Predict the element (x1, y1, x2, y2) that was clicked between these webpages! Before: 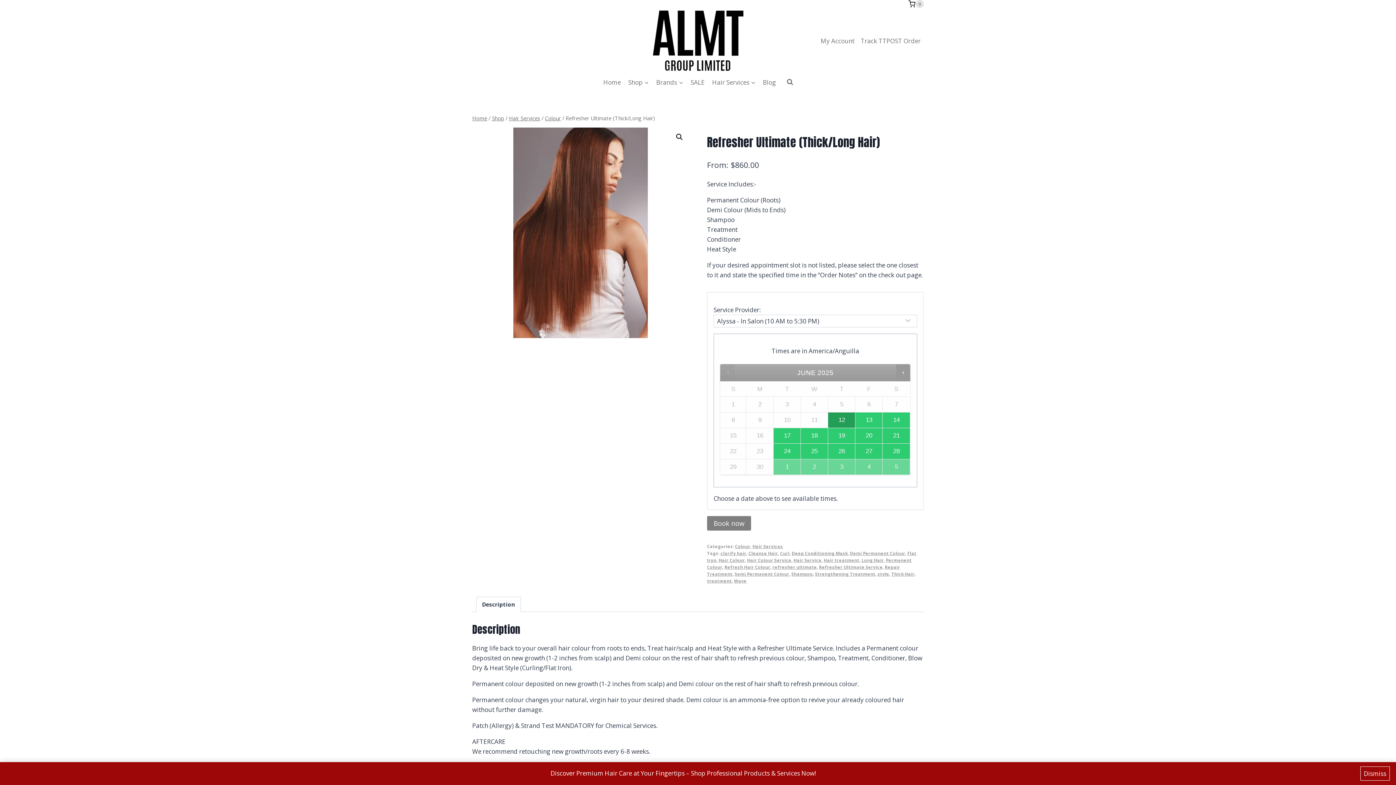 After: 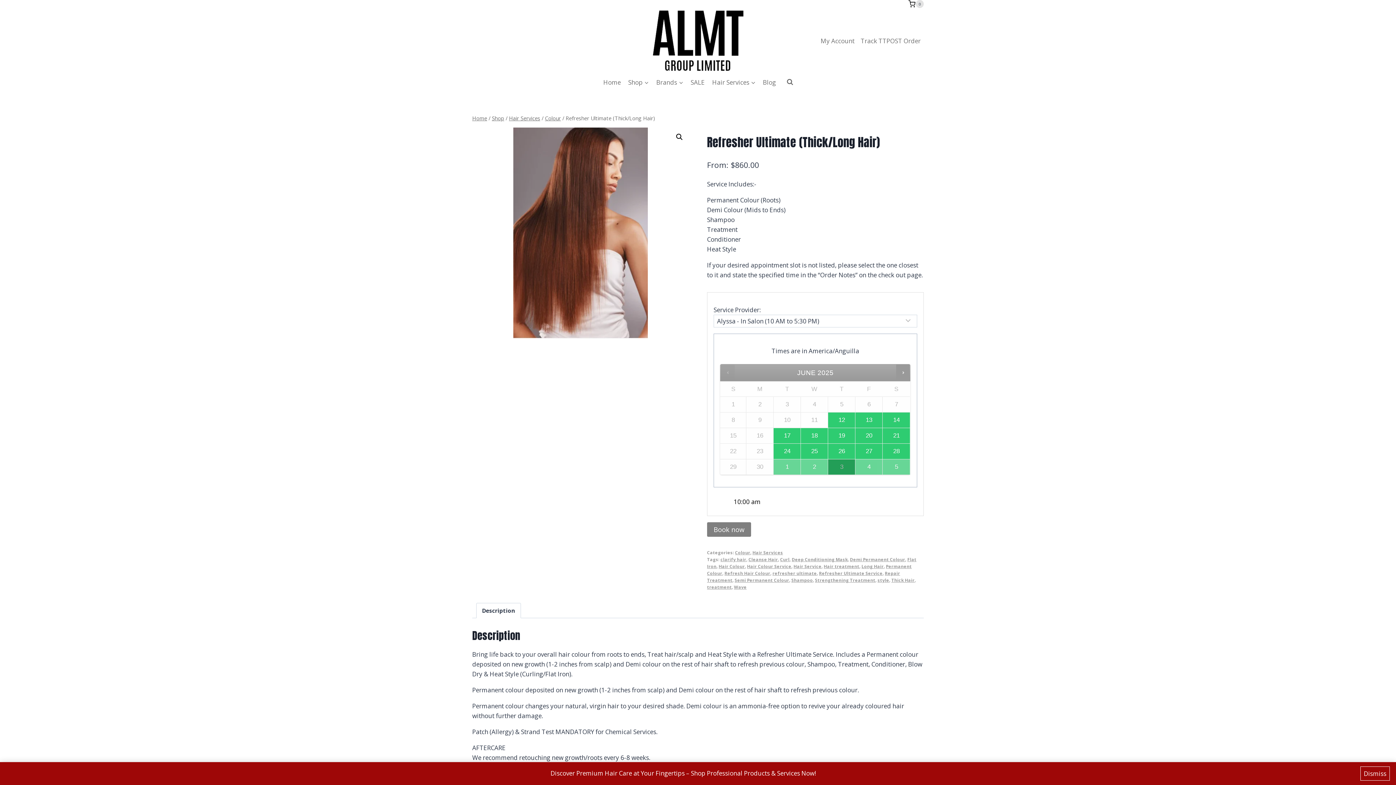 Action: bbox: (828, 459, 855, 474) label: 3